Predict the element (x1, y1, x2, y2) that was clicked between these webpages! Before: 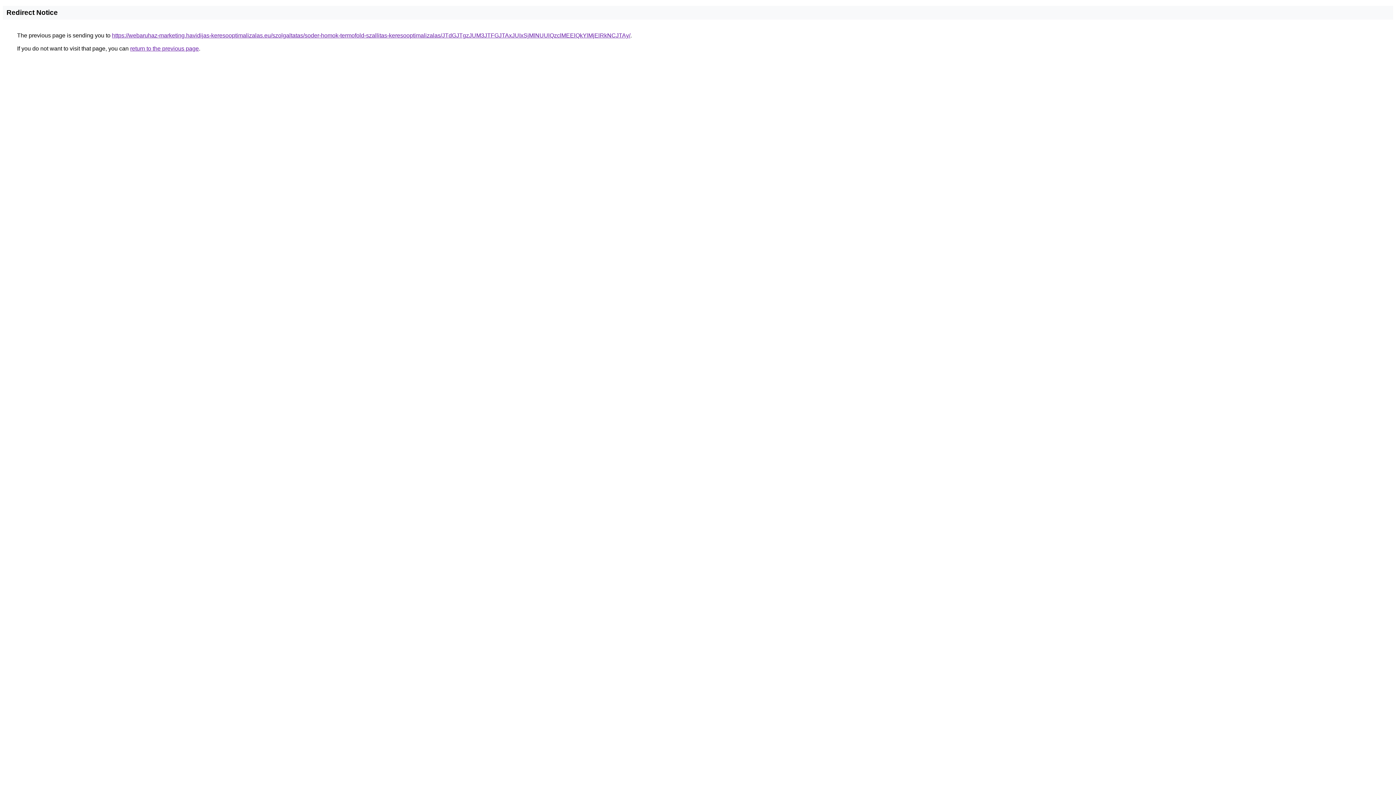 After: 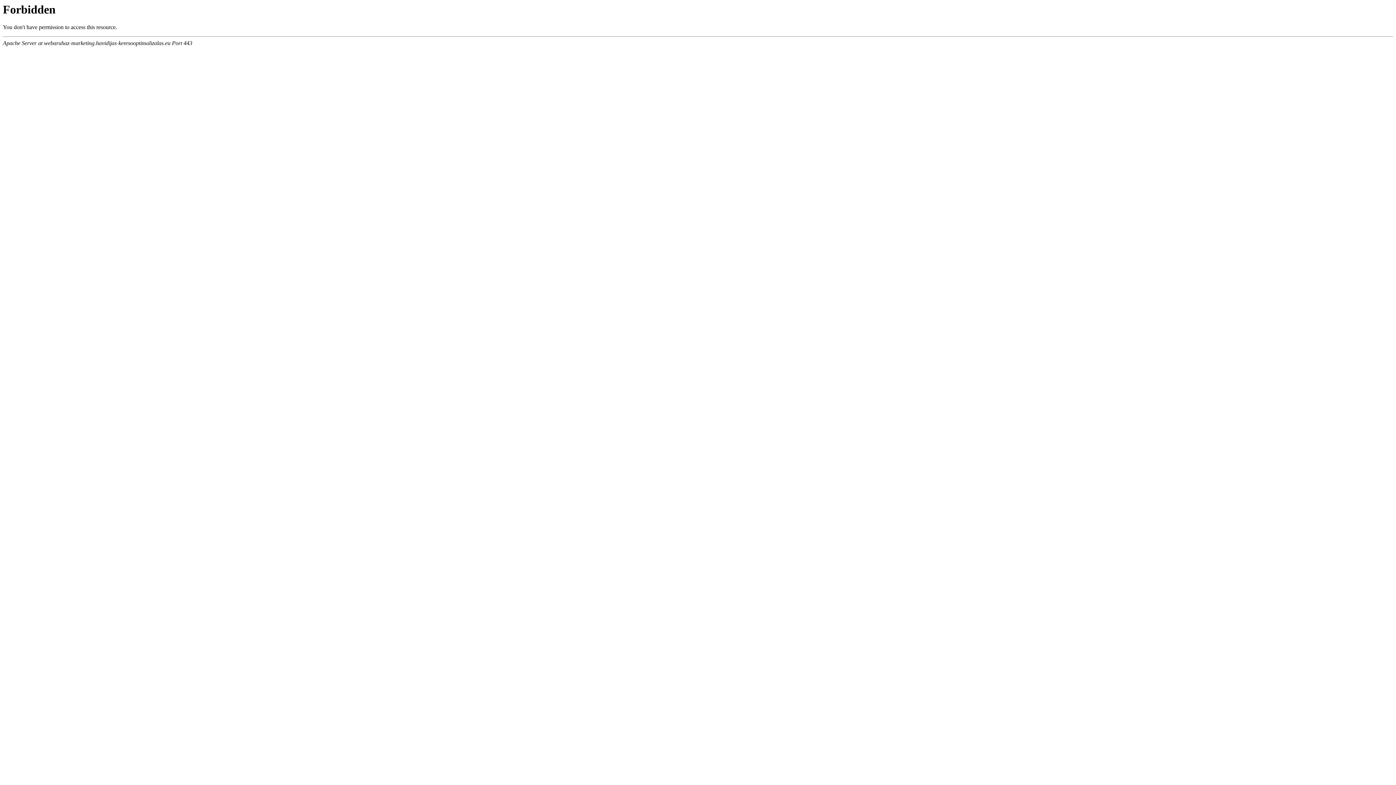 Action: bbox: (112, 32, 630, 38) label: https://webaruhaz-marketing.havidijas-keresooptimalizalas.eu/szolgaltatas/soder-homok-termofold-szallitas-keresooptimalizalas/JTdGJTgzJUM3JTFGJTAxJUIxSjMlNUUlQzclMEElQkYlMjElRkNCJTAy/